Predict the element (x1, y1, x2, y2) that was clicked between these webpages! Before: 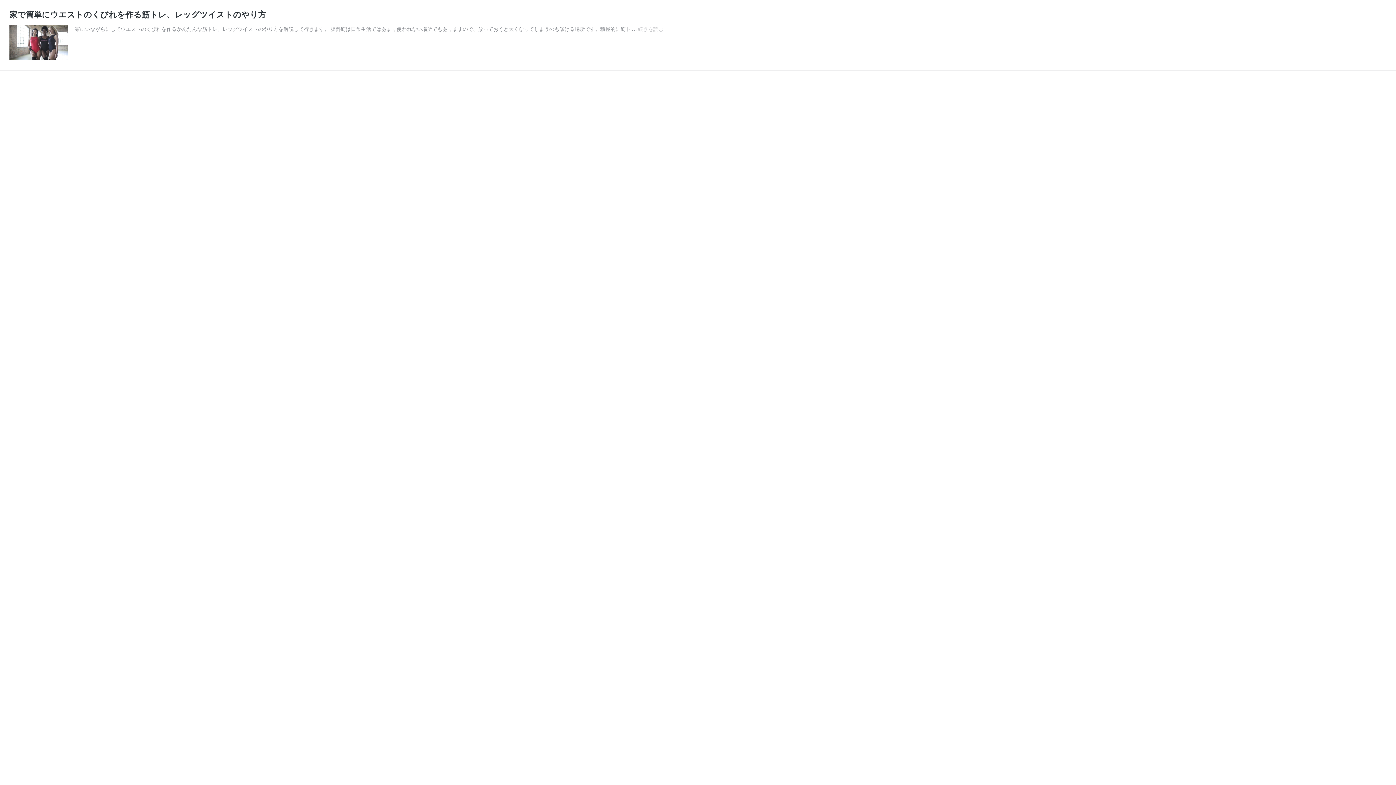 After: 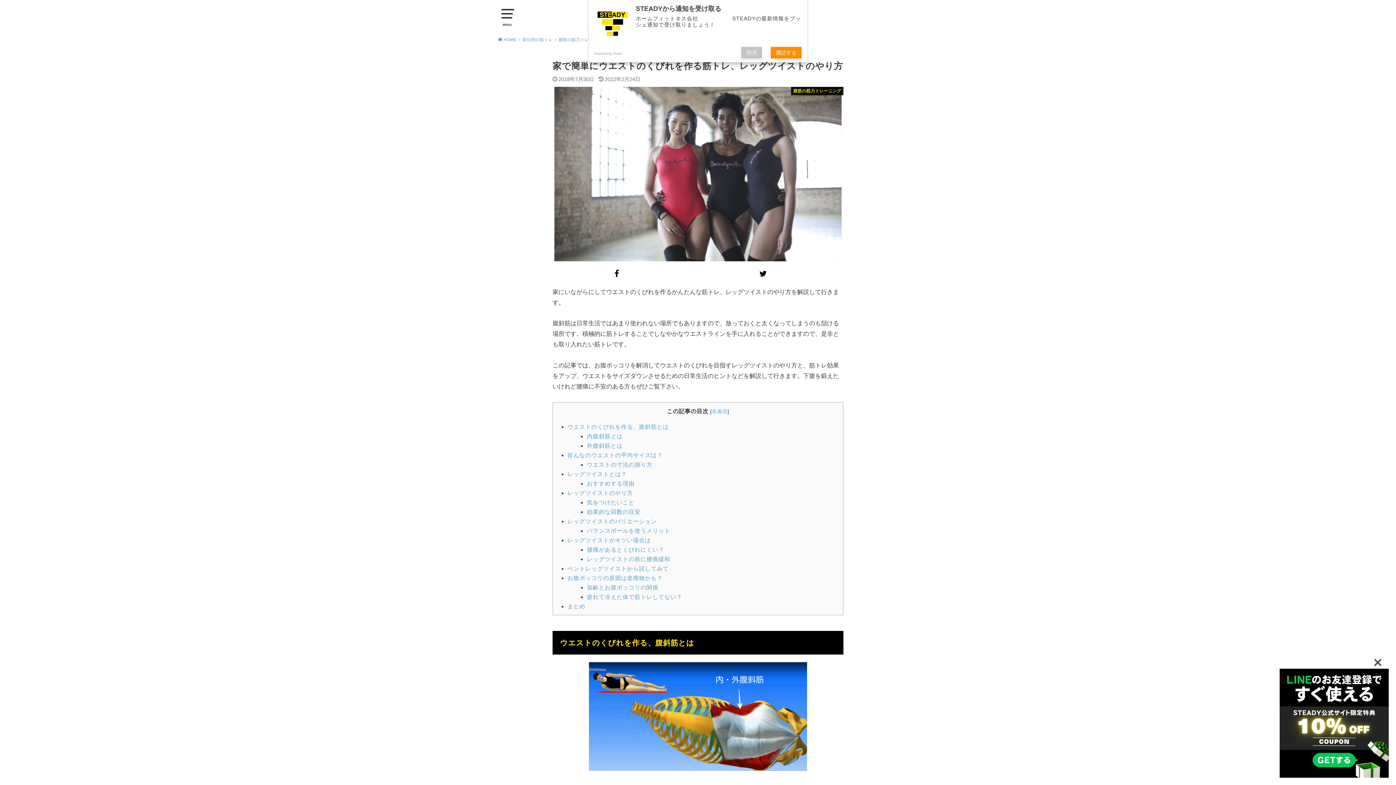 Action: bbox: (9, 54, 67, 60)